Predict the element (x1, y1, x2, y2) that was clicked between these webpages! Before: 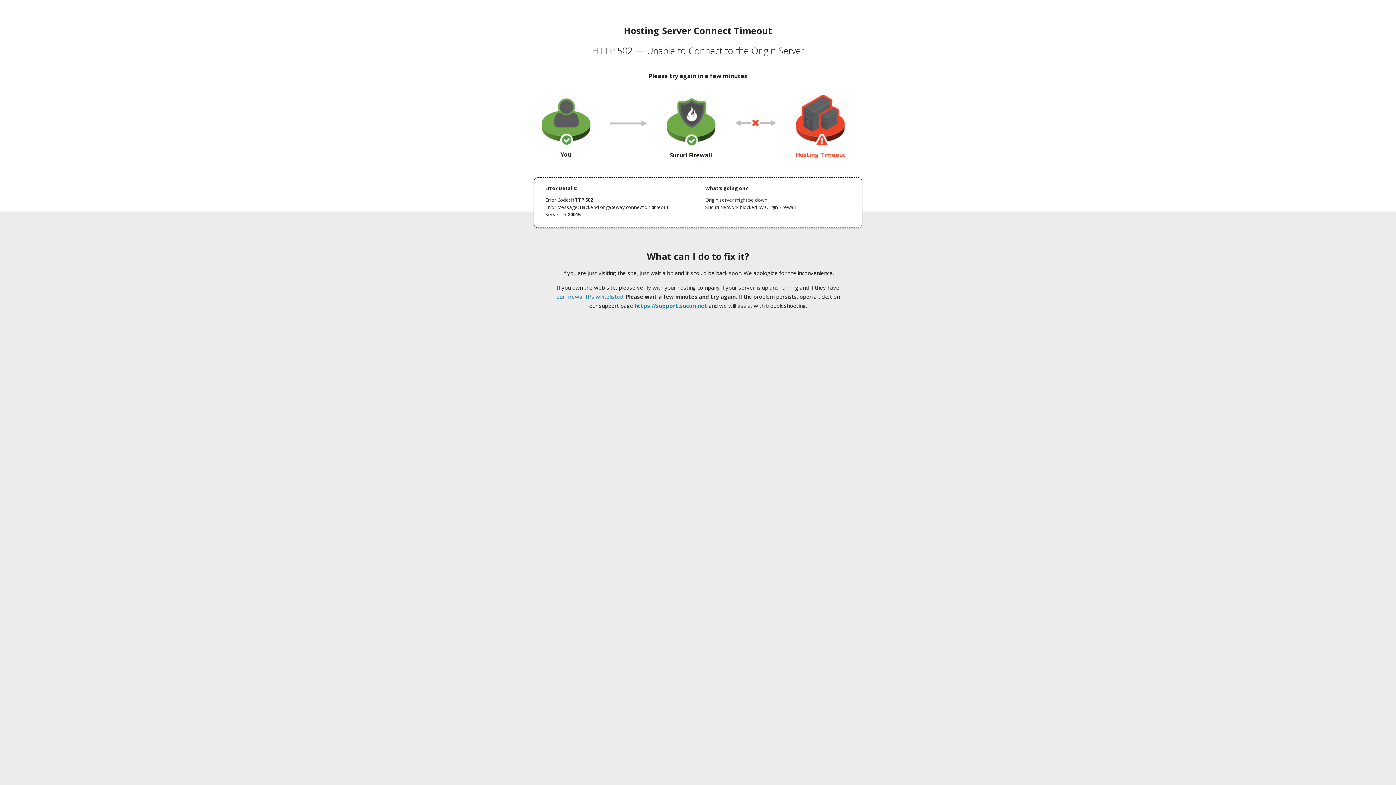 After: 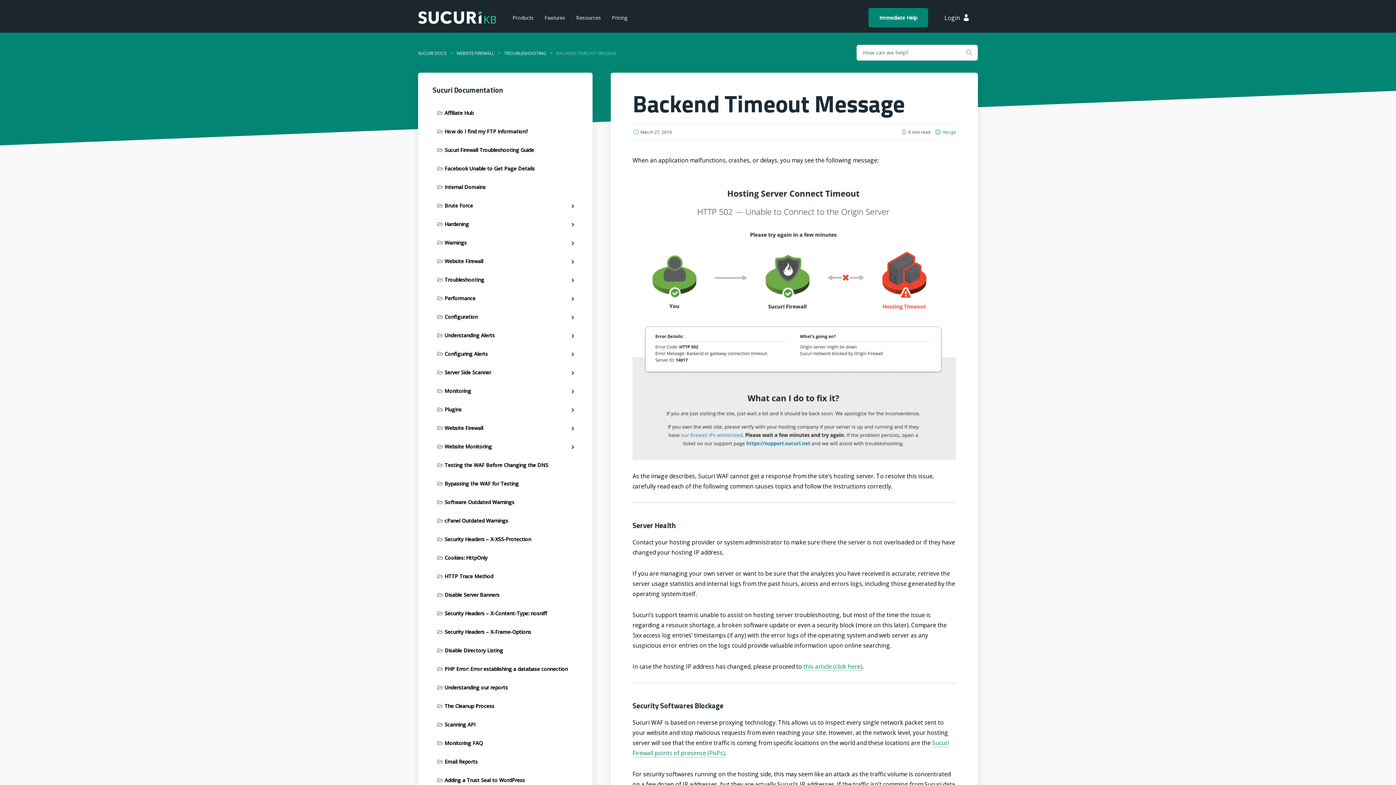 Action: label: our firewall IPs whitelisted bbox: (556, 293, 623, 300)